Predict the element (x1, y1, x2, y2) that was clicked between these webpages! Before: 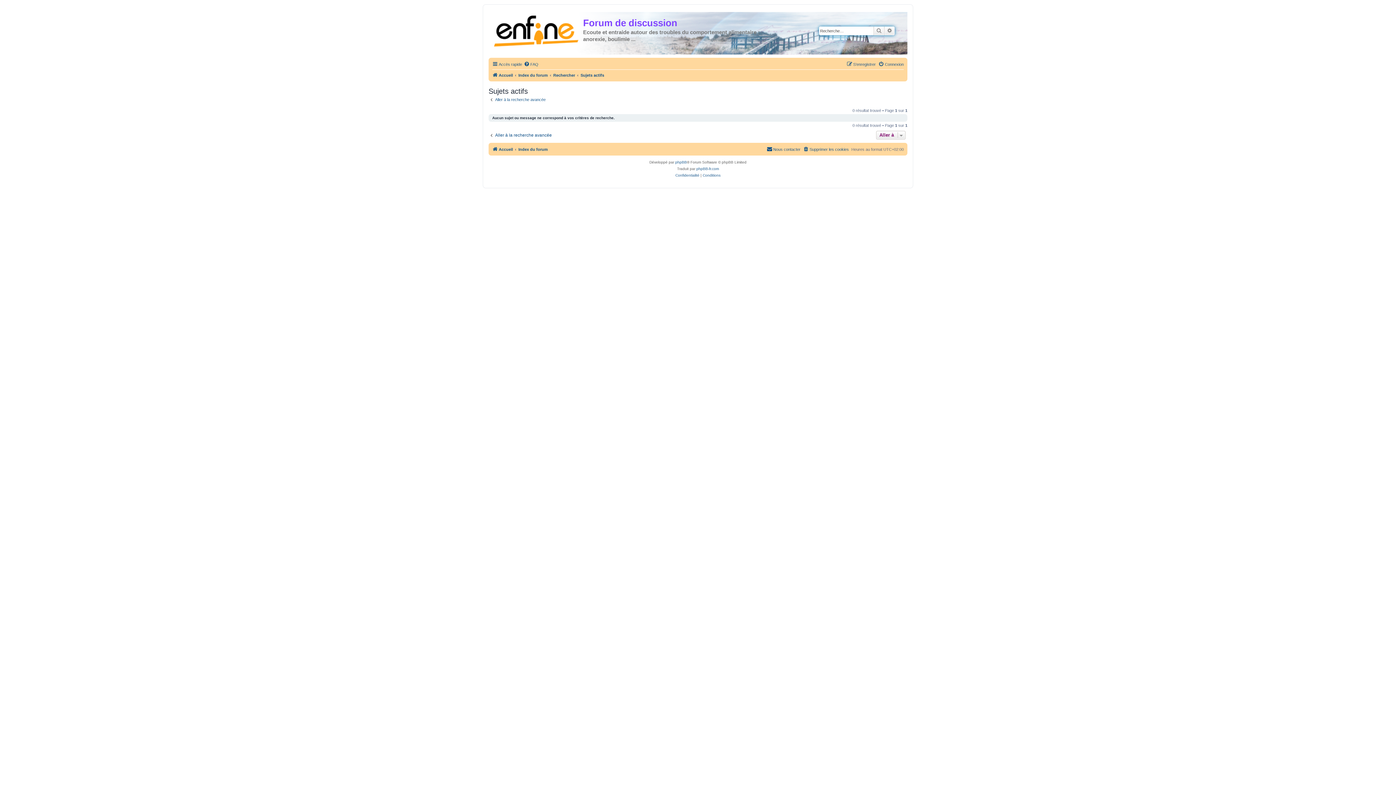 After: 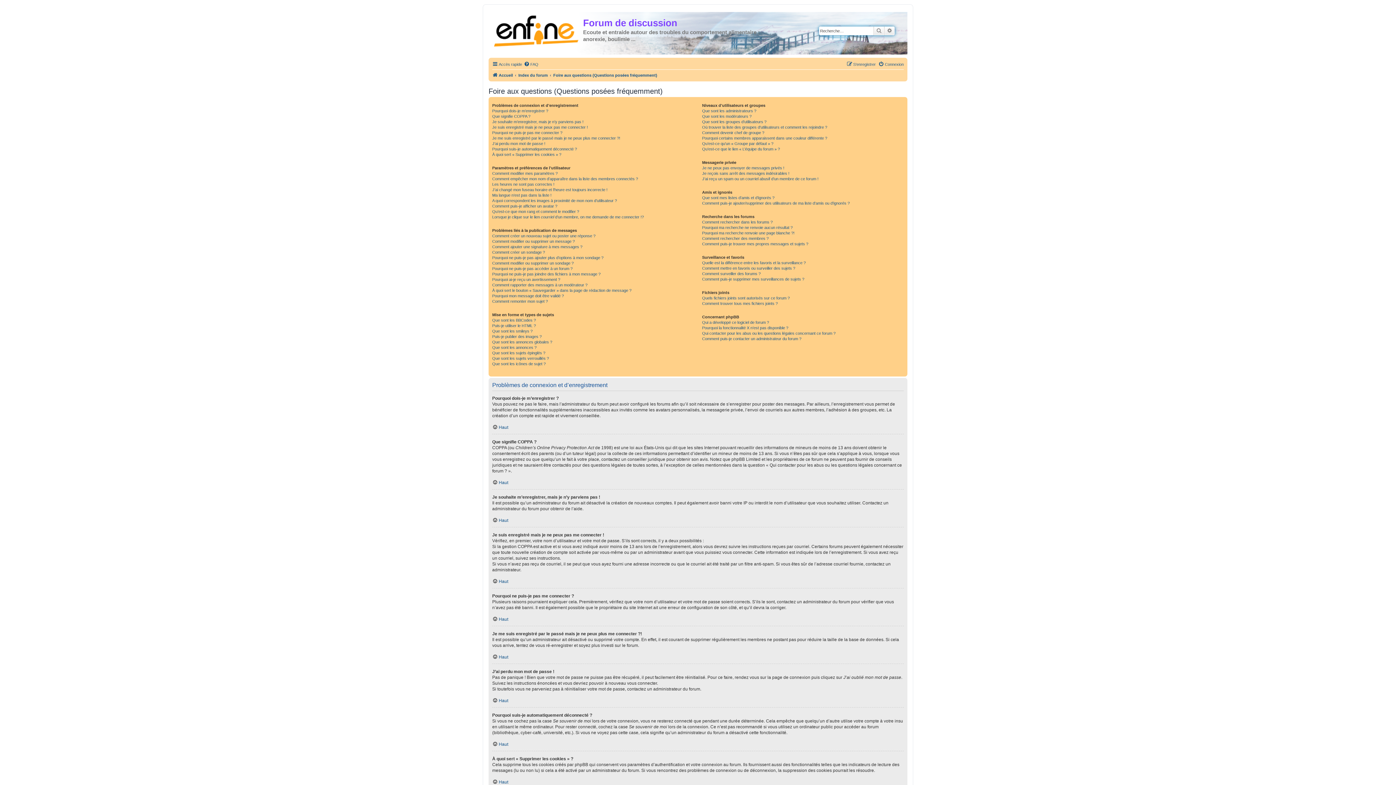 Action: label: FAQ bbox: (524, 60, 538, 68)